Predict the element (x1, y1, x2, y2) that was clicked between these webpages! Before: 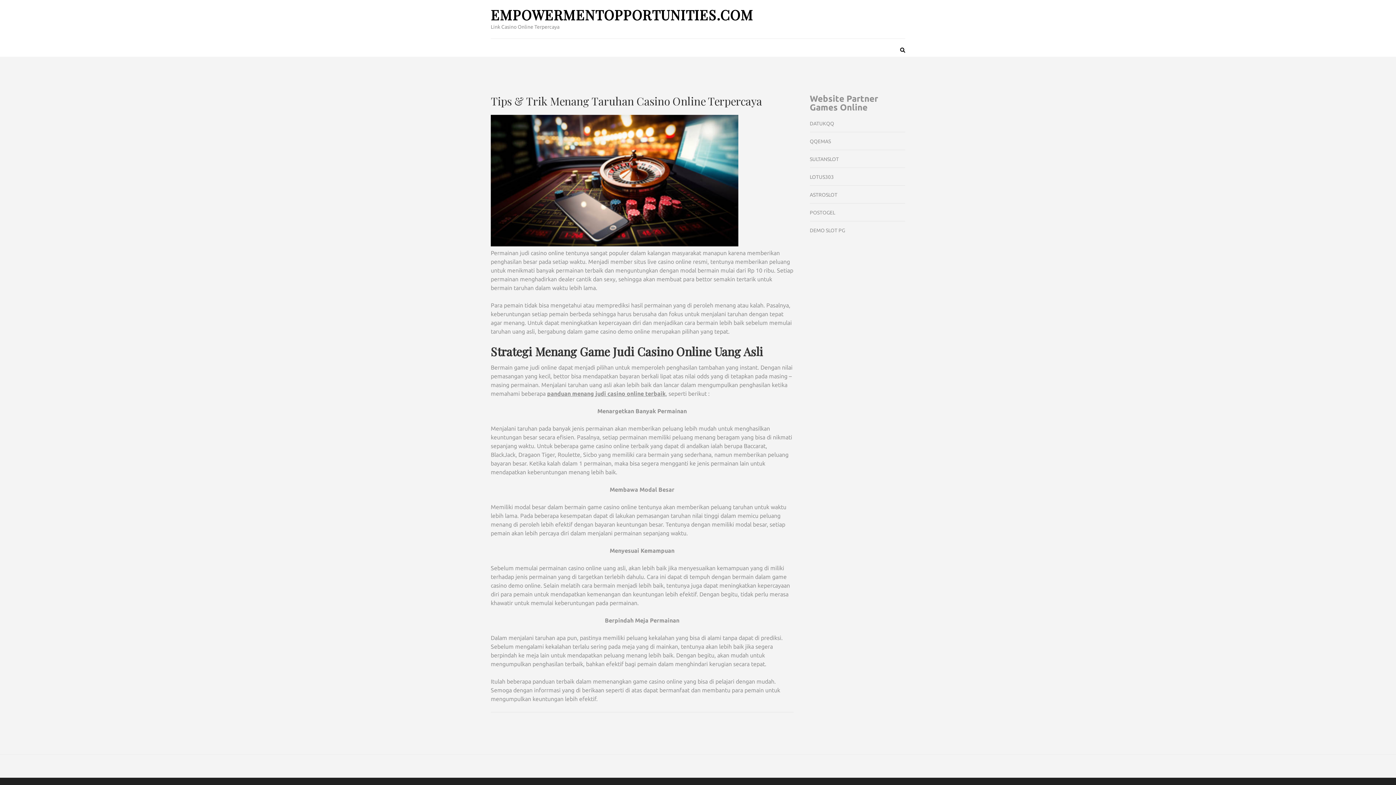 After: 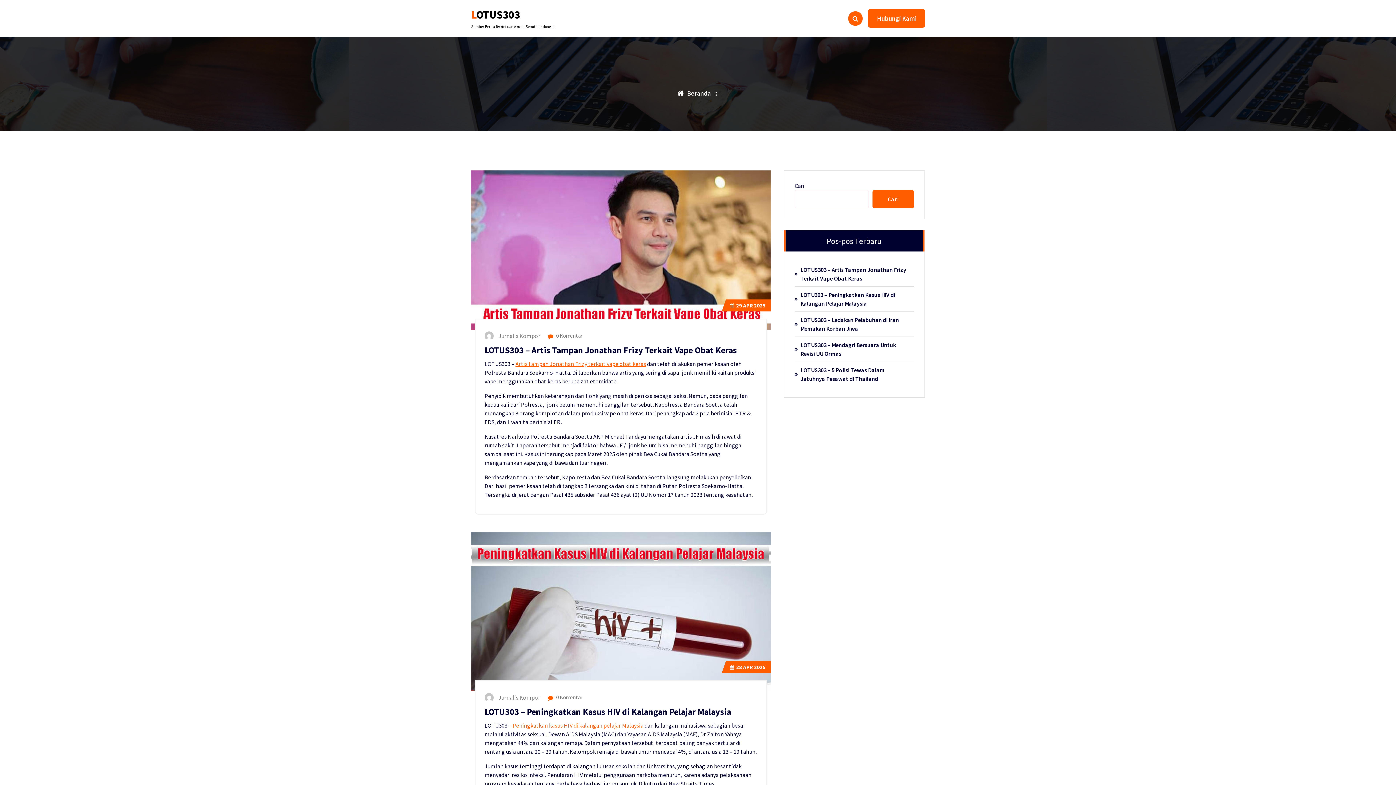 Action: label: LOTUS303 bbox: (810, 174, 834, 179)